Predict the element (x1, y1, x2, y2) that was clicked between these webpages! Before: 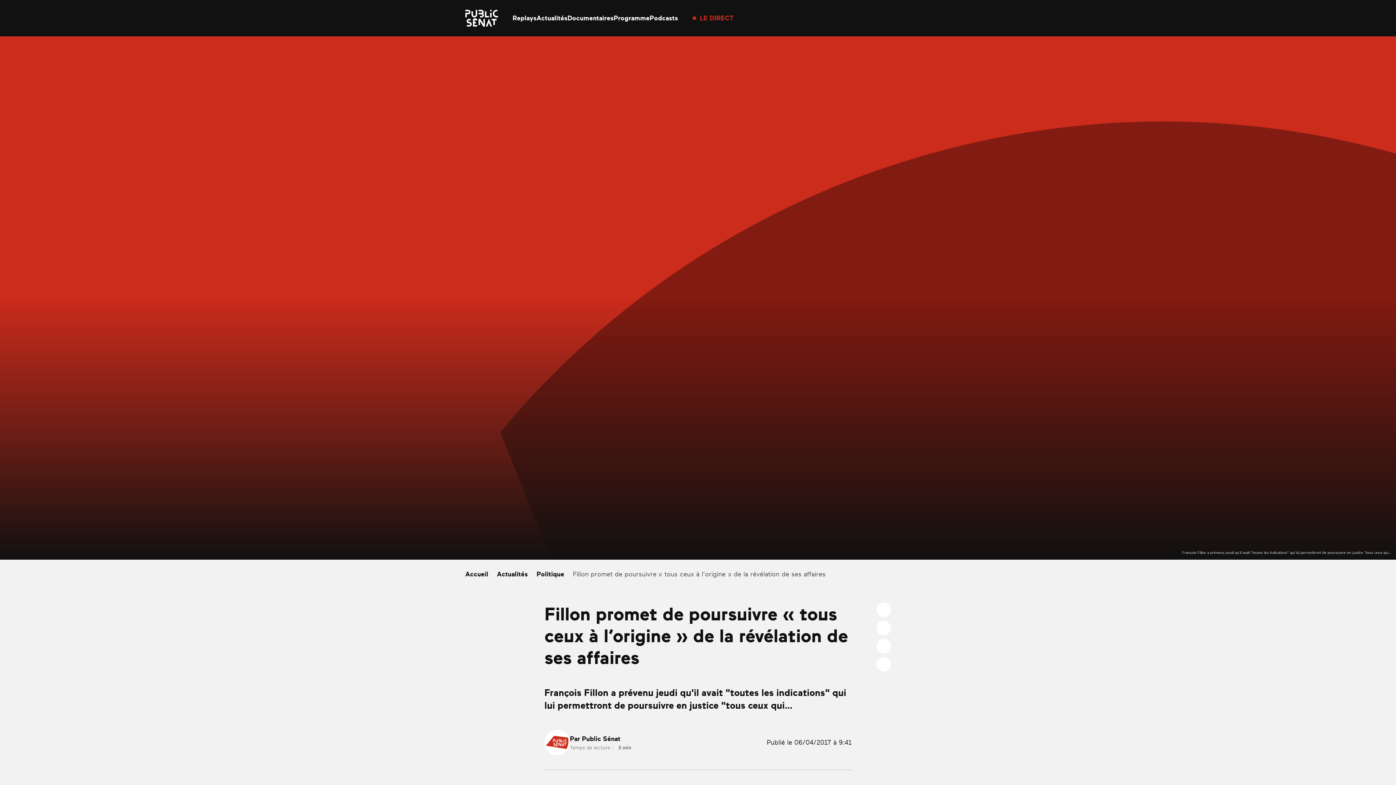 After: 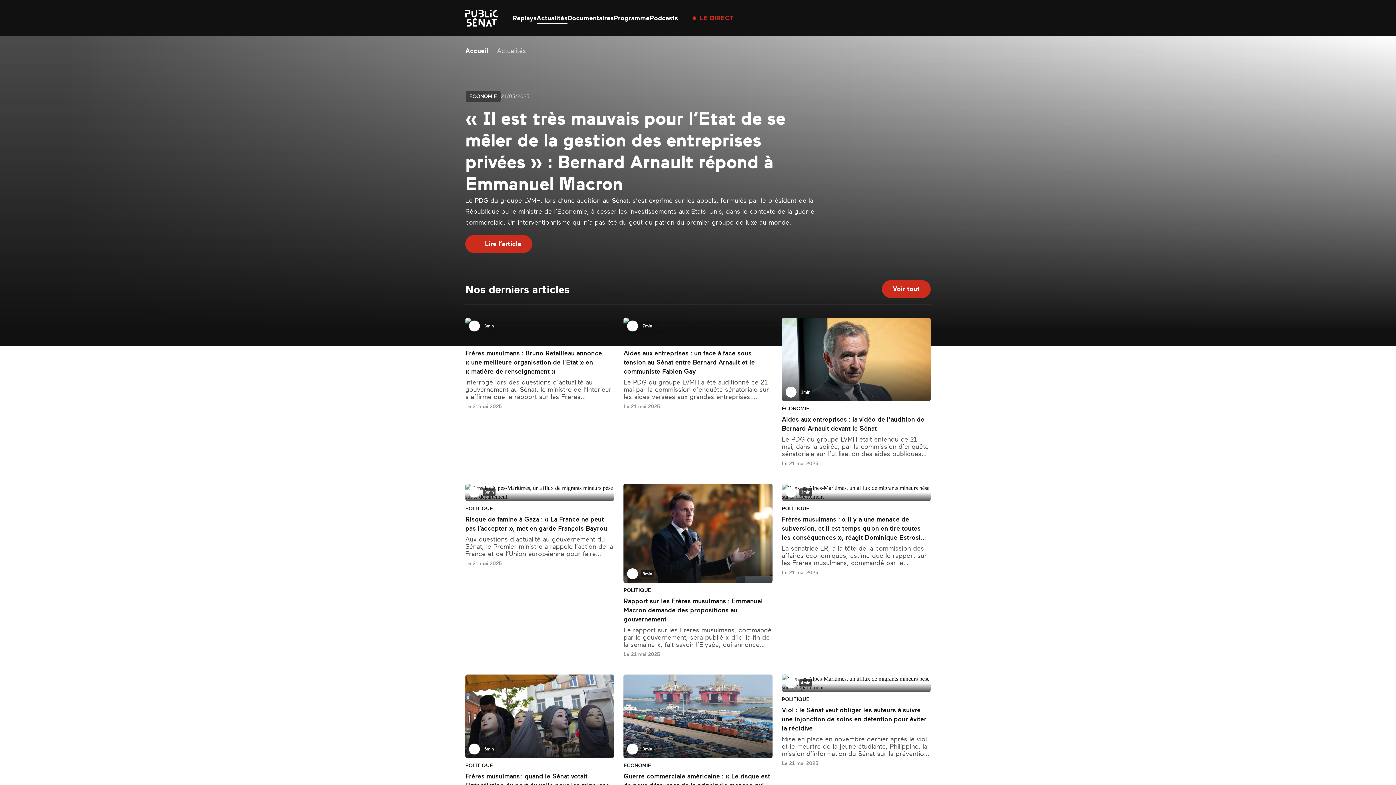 Action: bbox: (497, 569, 536, 580) label: Actualités